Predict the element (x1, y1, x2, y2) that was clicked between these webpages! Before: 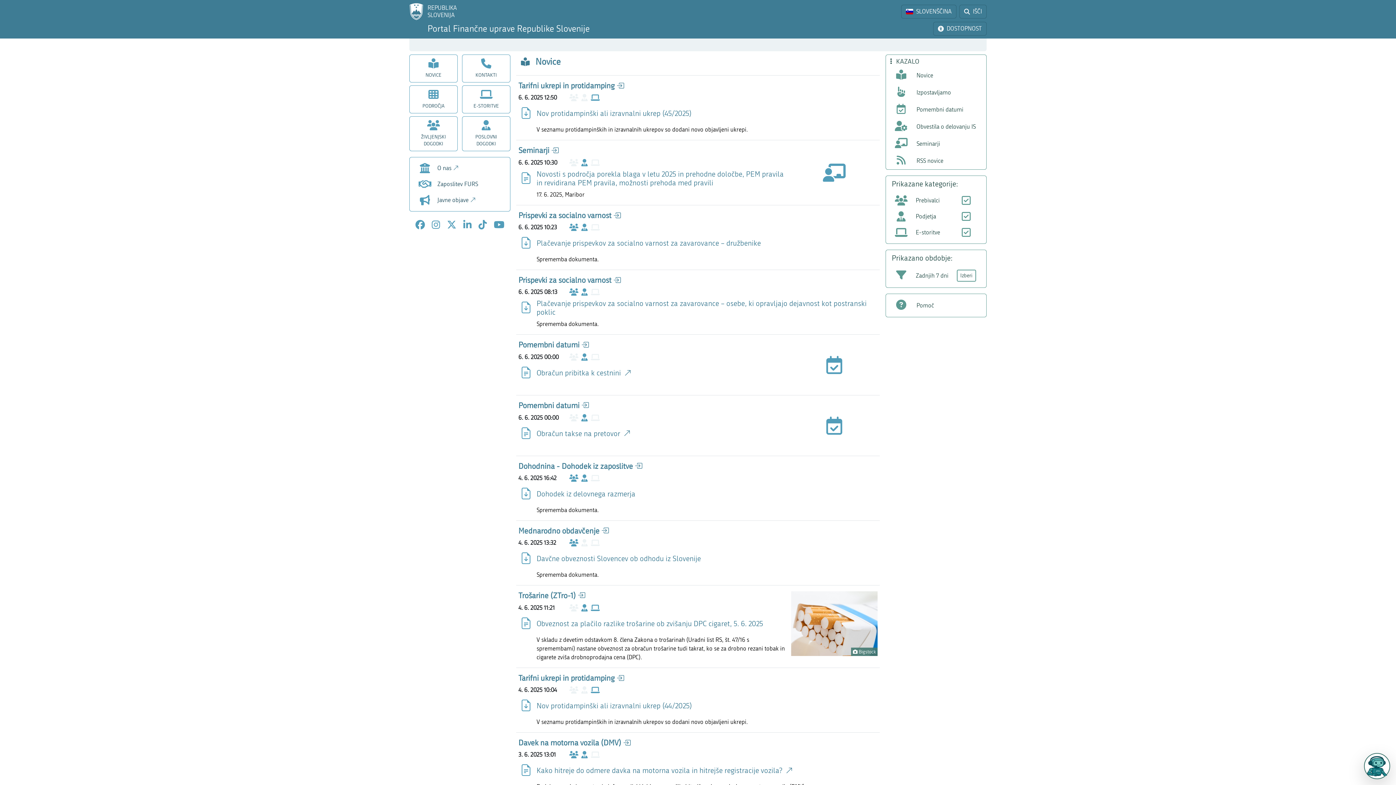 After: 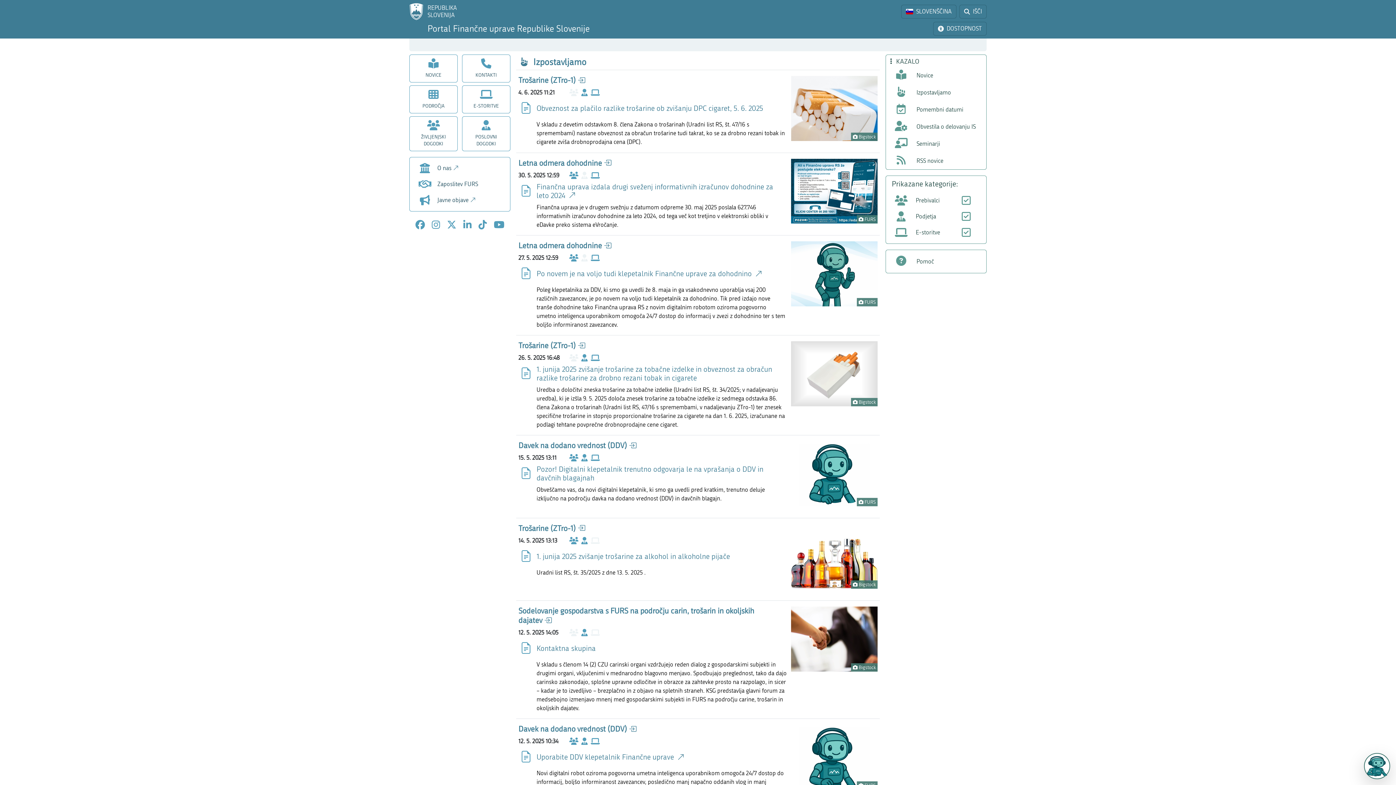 Action: bbox: (886, 84, 985, 101) label: Izpostavljamo